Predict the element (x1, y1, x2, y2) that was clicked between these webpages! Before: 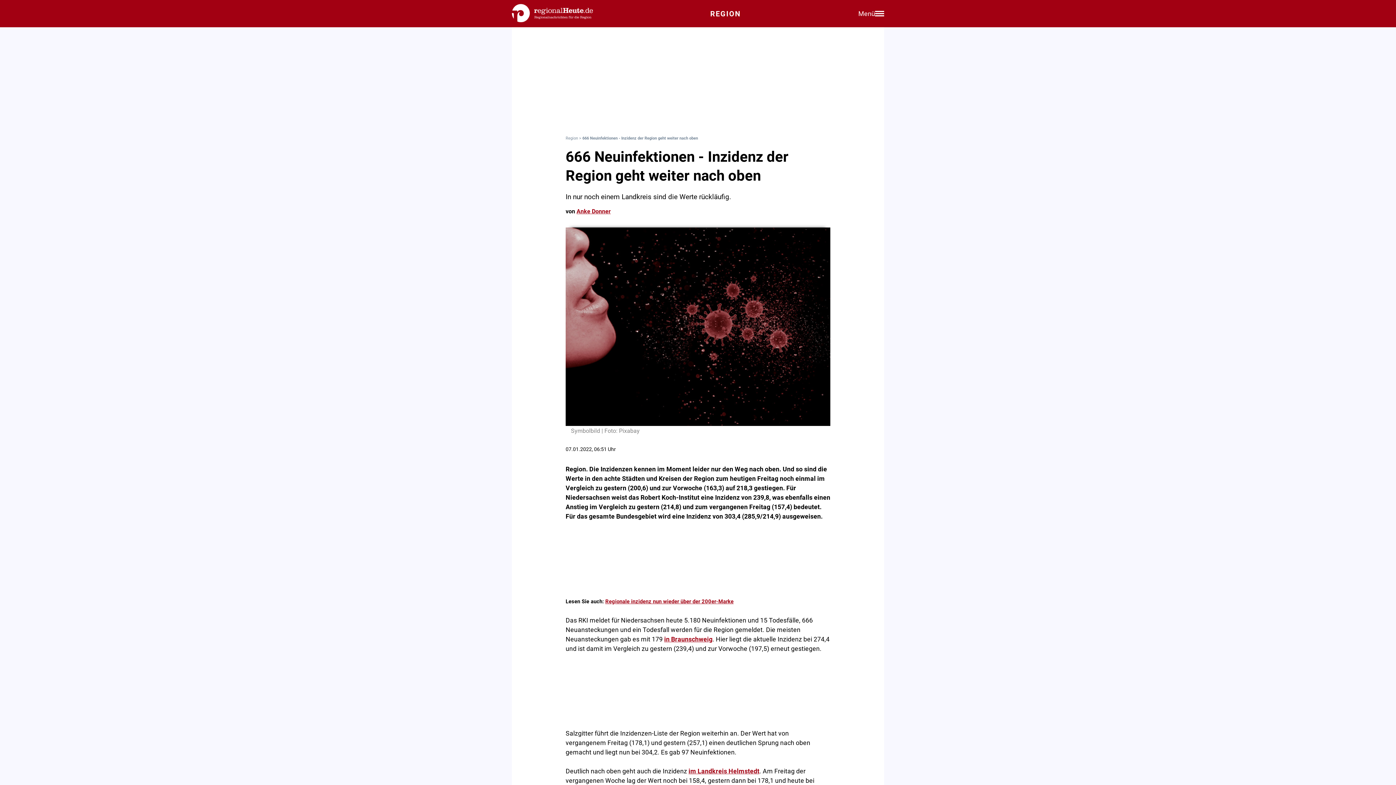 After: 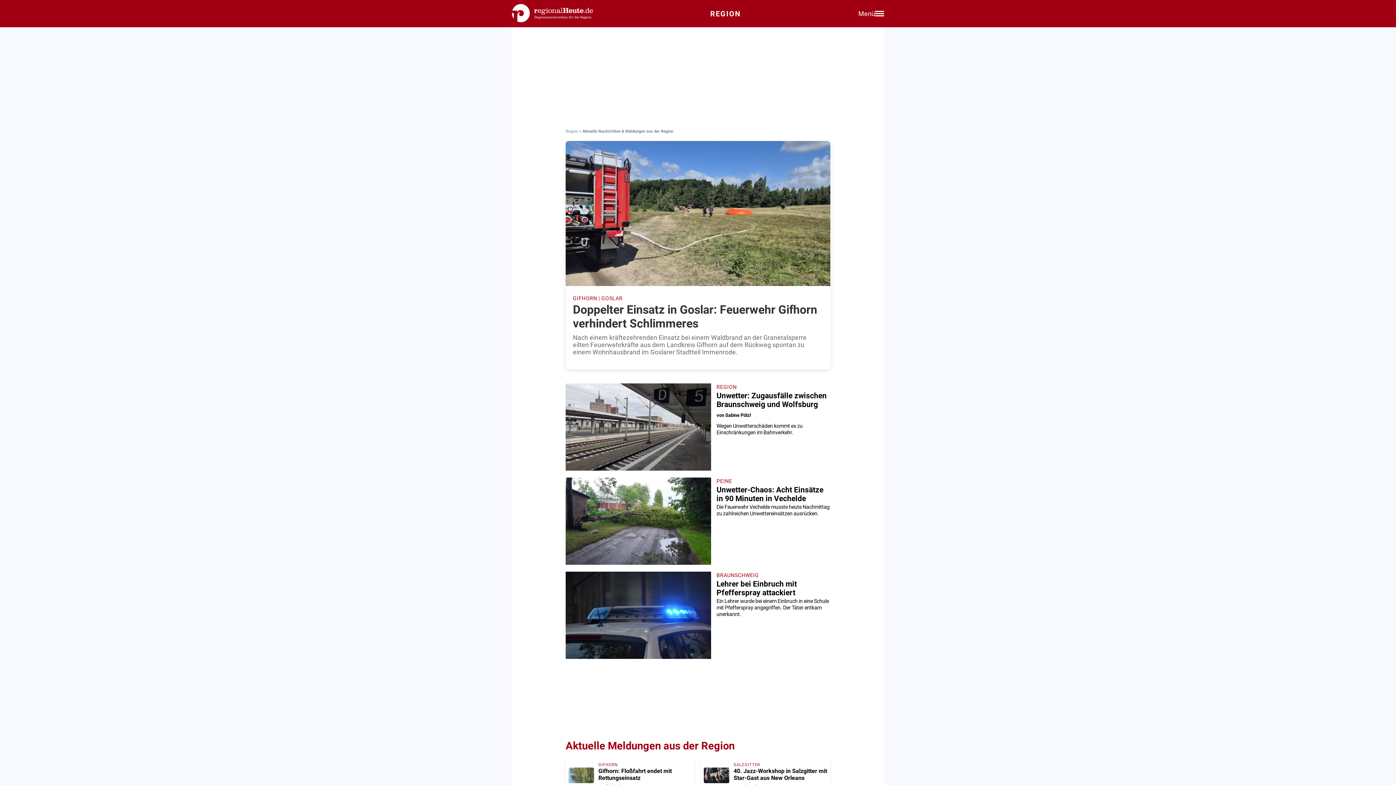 Action: label: REGION bbox: (710, 9, 741, 18)